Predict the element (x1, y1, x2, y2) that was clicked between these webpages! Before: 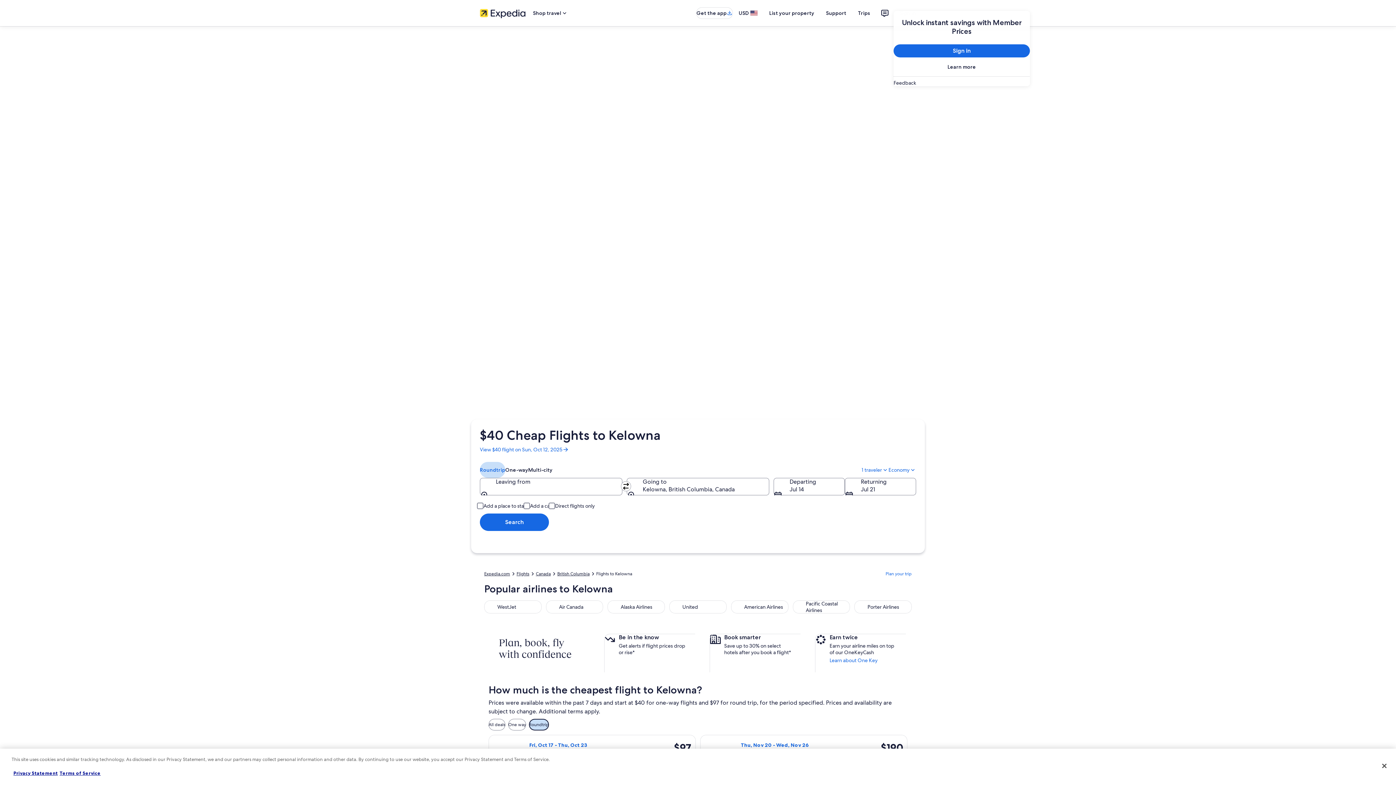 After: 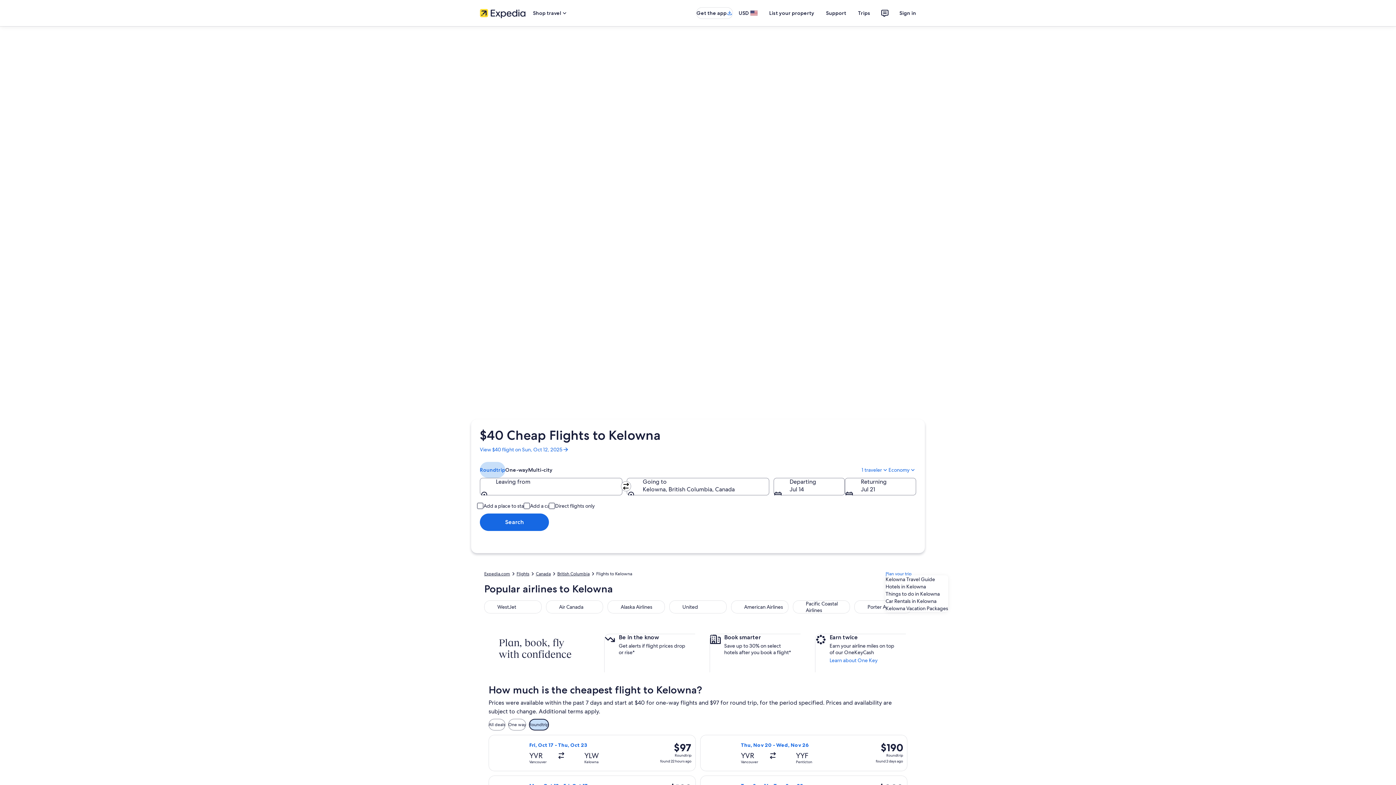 Action: bbox: (885, 571, 912, 576) label: Plan your trip